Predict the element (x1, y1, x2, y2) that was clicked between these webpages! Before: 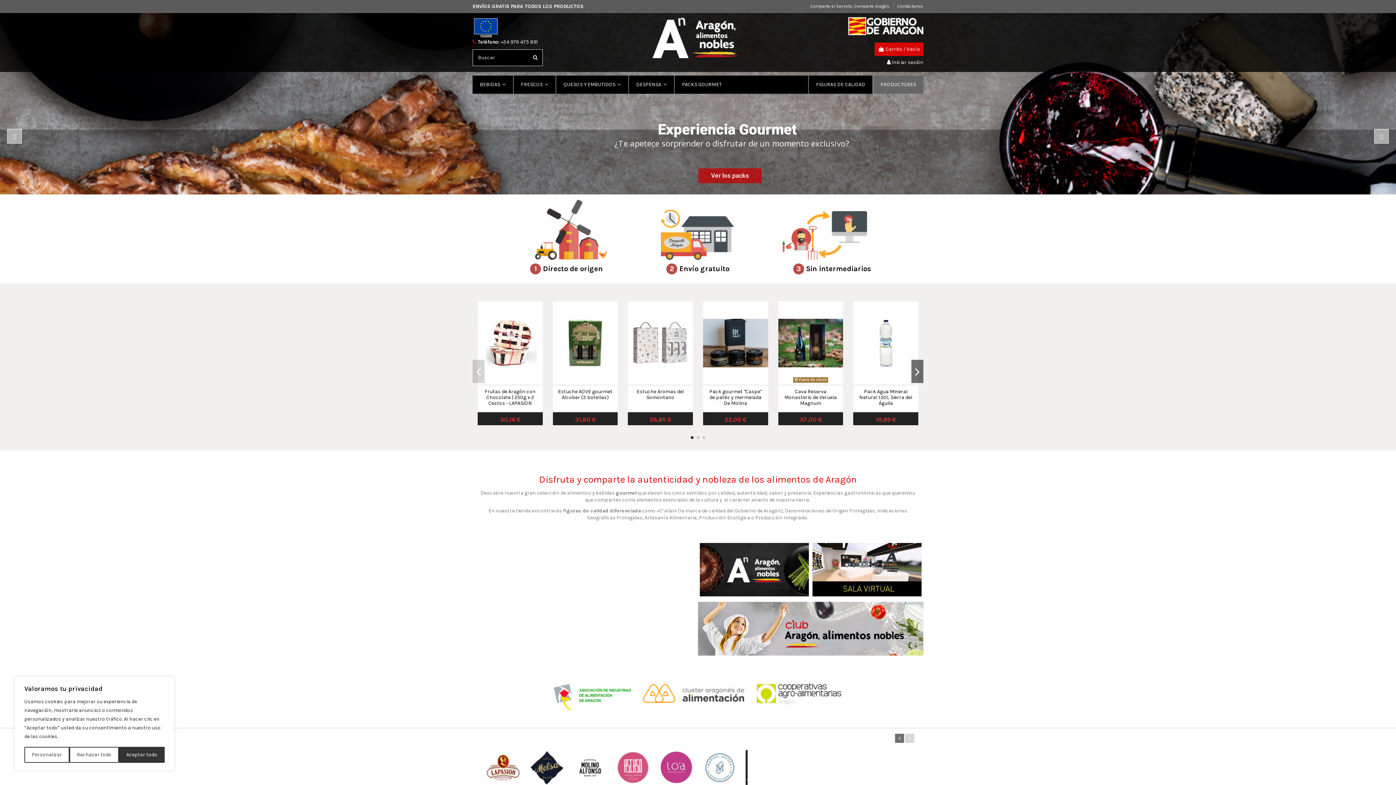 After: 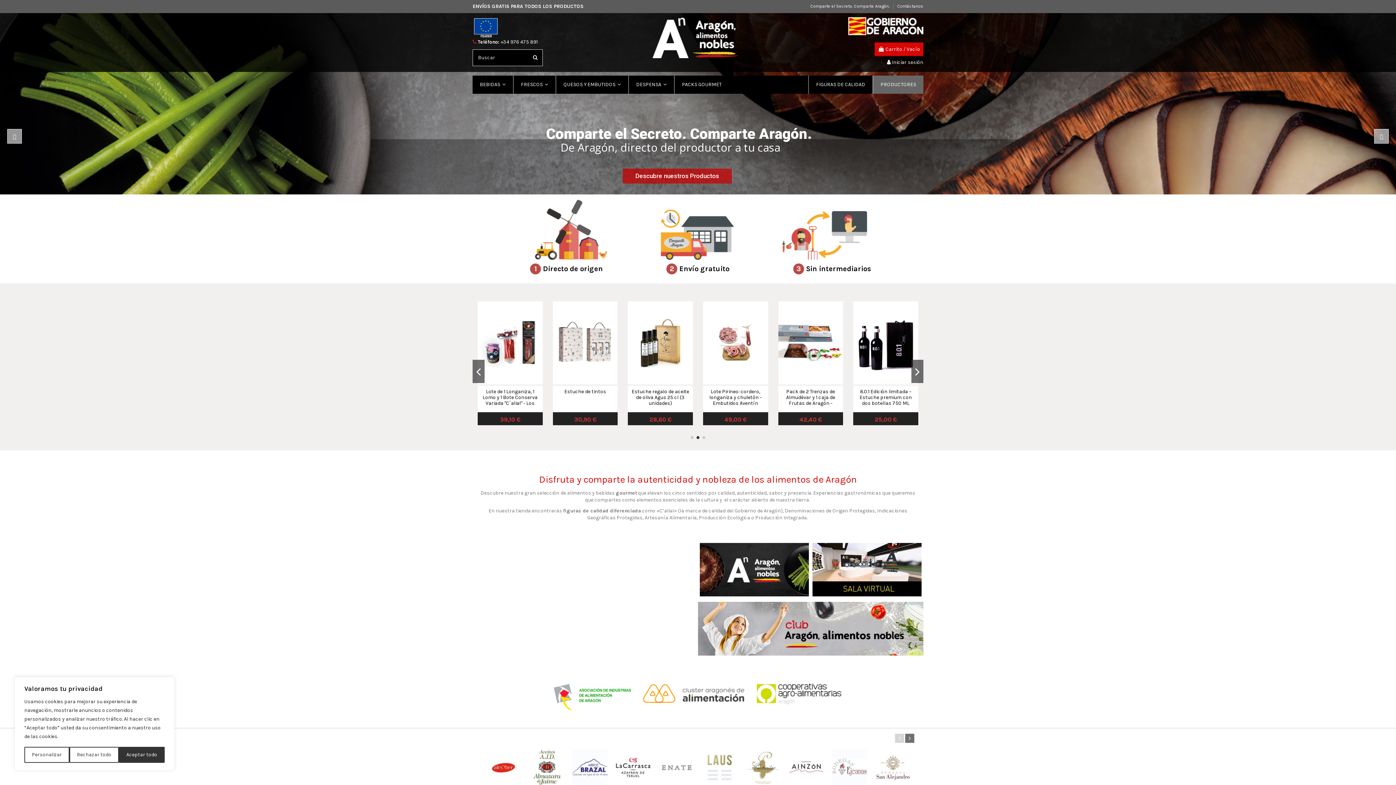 Action: bbox: (651, 34, 739, 40)